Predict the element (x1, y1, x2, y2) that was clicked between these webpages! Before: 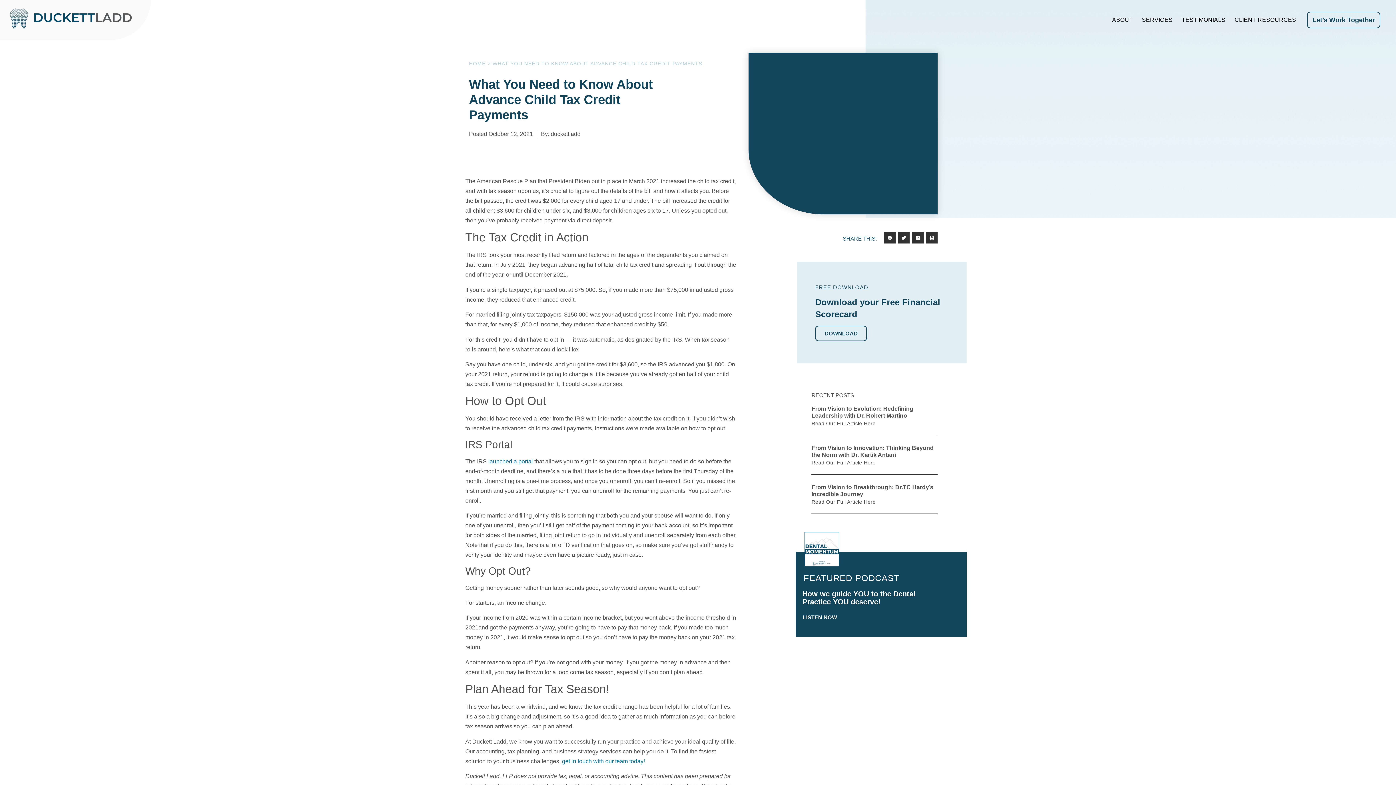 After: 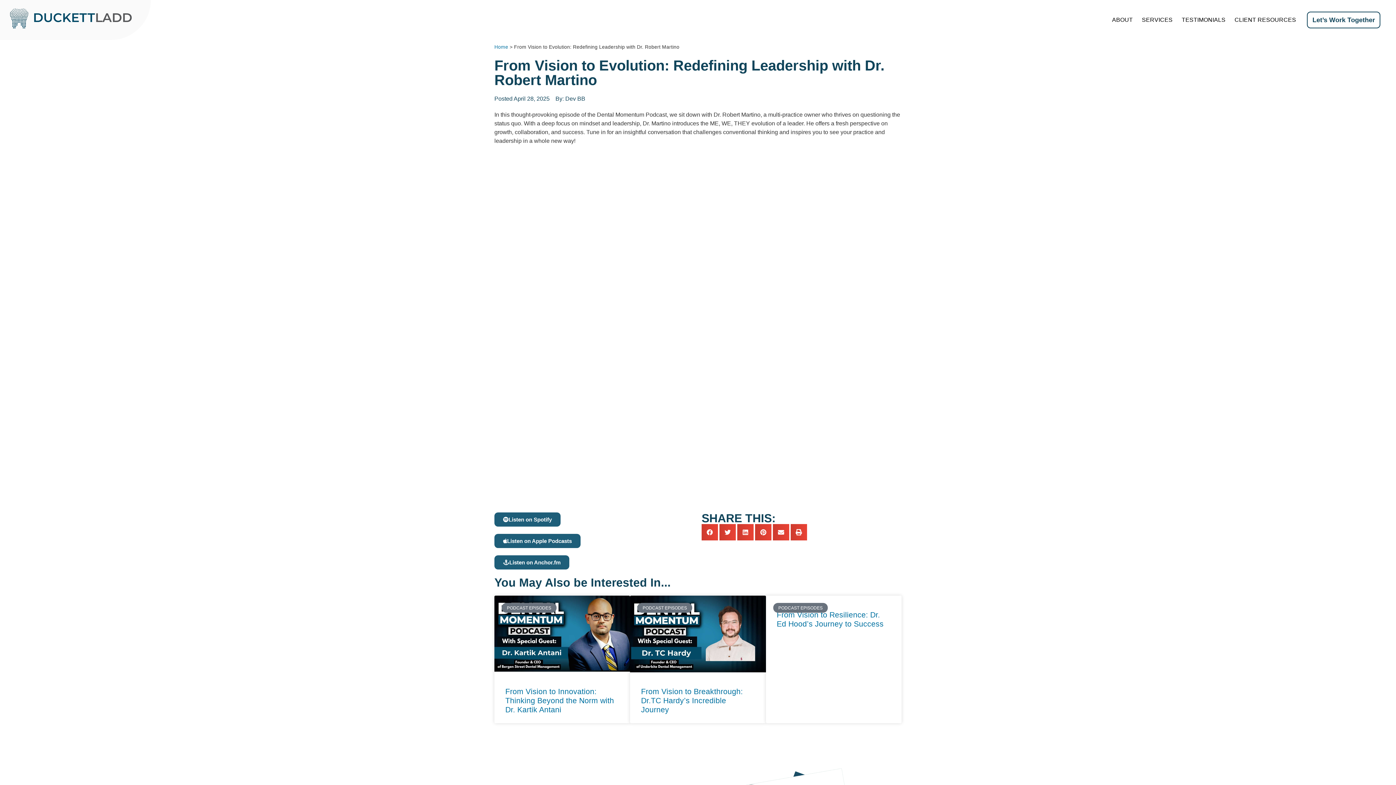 Action: bbox: (811, 420, 875, 426) label: Read more about From Vision to Evolution: Redefining Leadership with Dr. Robert Martino